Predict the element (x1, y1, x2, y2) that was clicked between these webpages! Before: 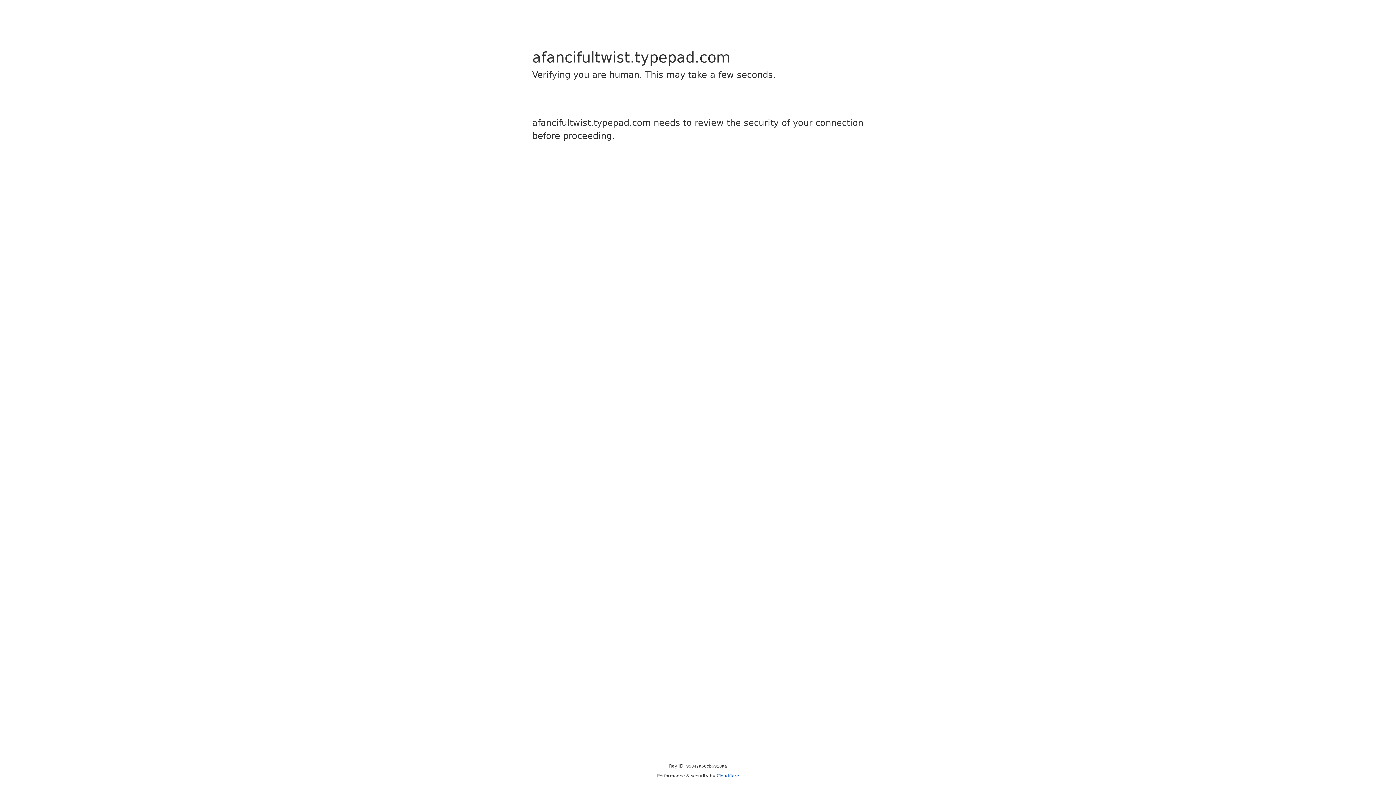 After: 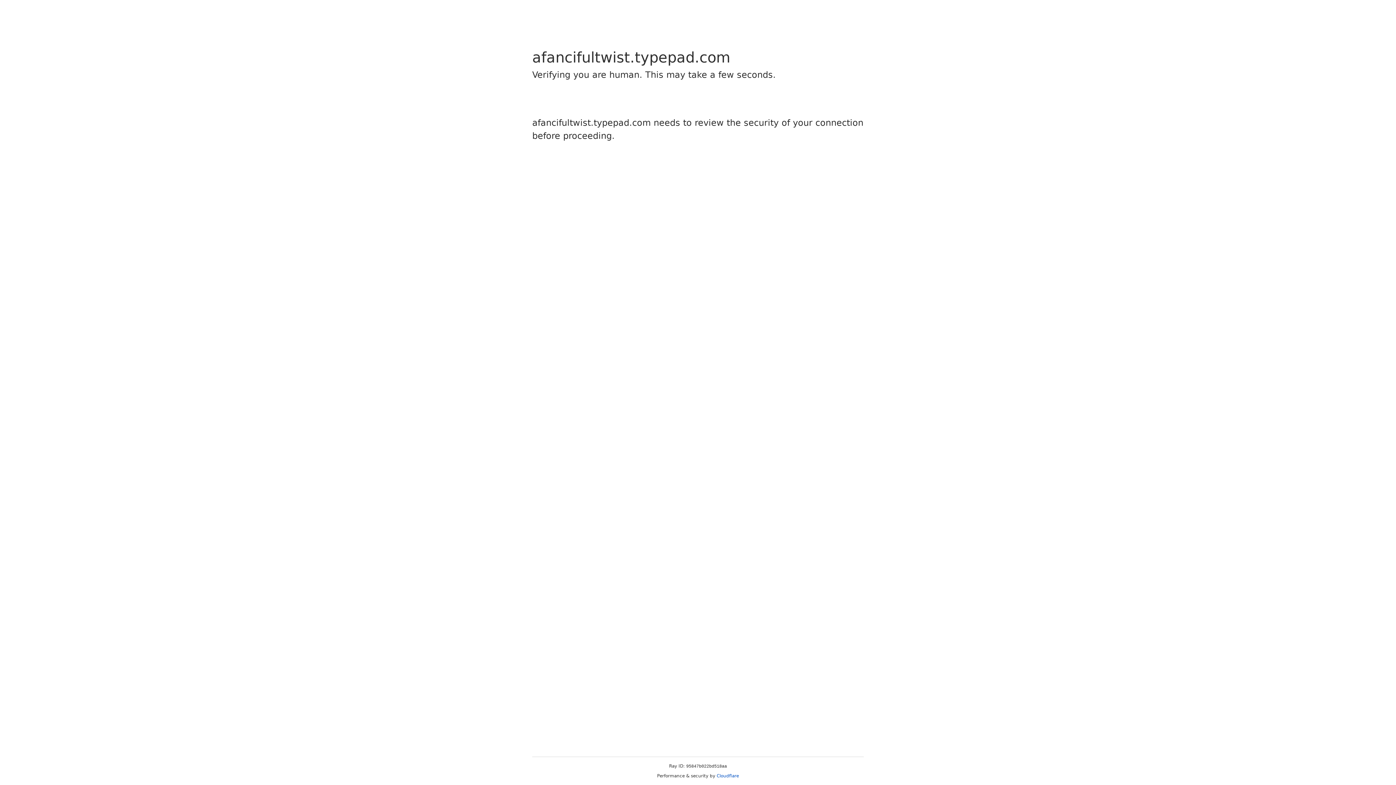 Action: label: Cloudflare bbox: (716, 773, 739, 778)